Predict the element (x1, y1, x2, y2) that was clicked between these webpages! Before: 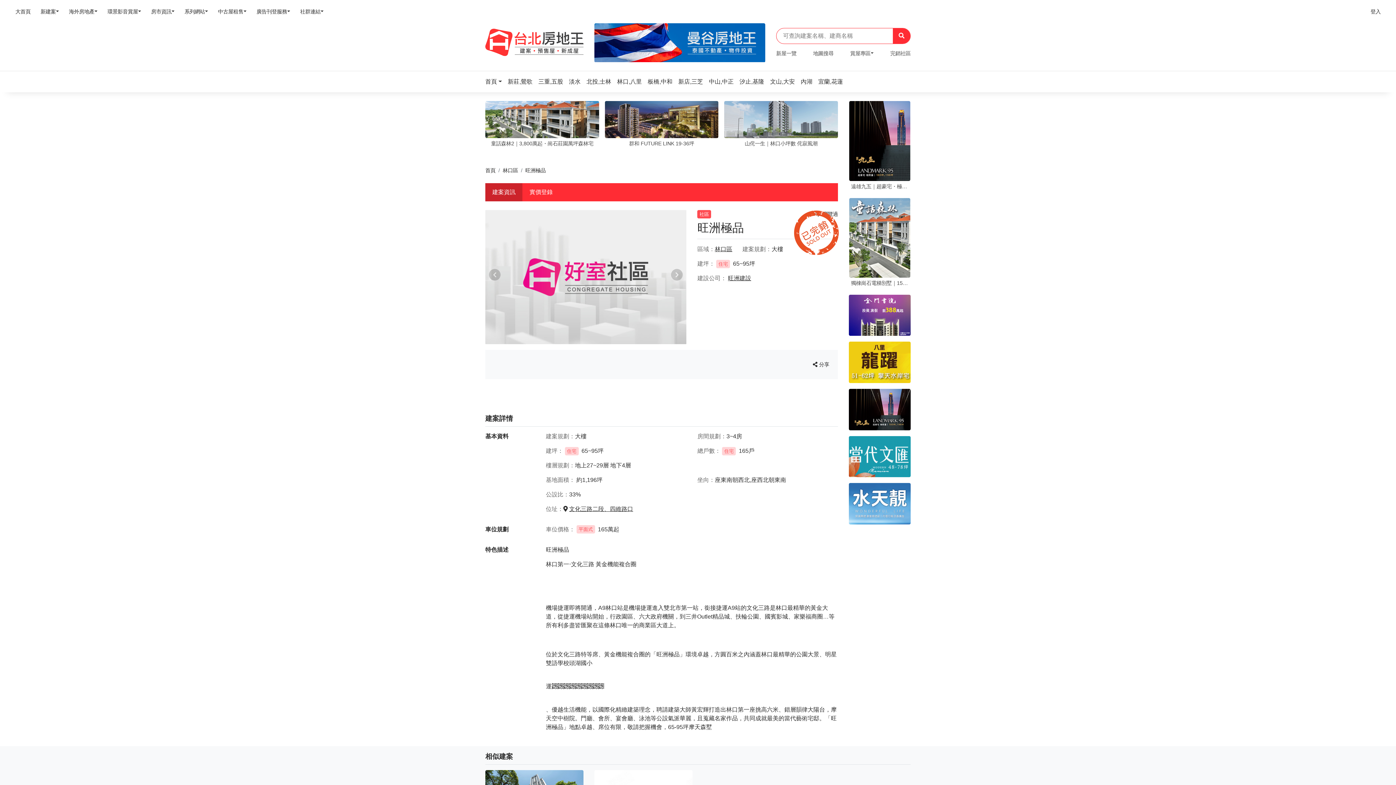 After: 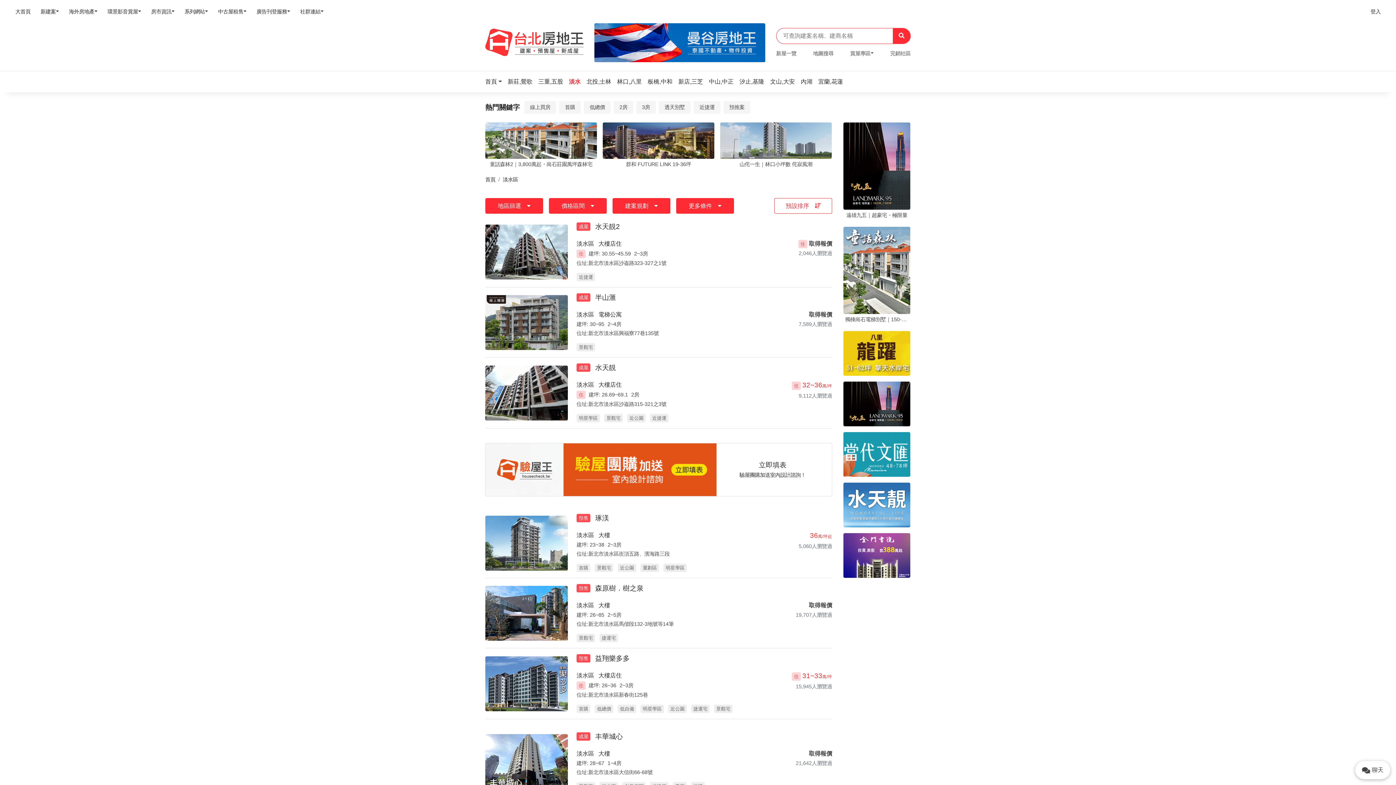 Action: label: 淡水 bbox: (569, 74, 584, 88)